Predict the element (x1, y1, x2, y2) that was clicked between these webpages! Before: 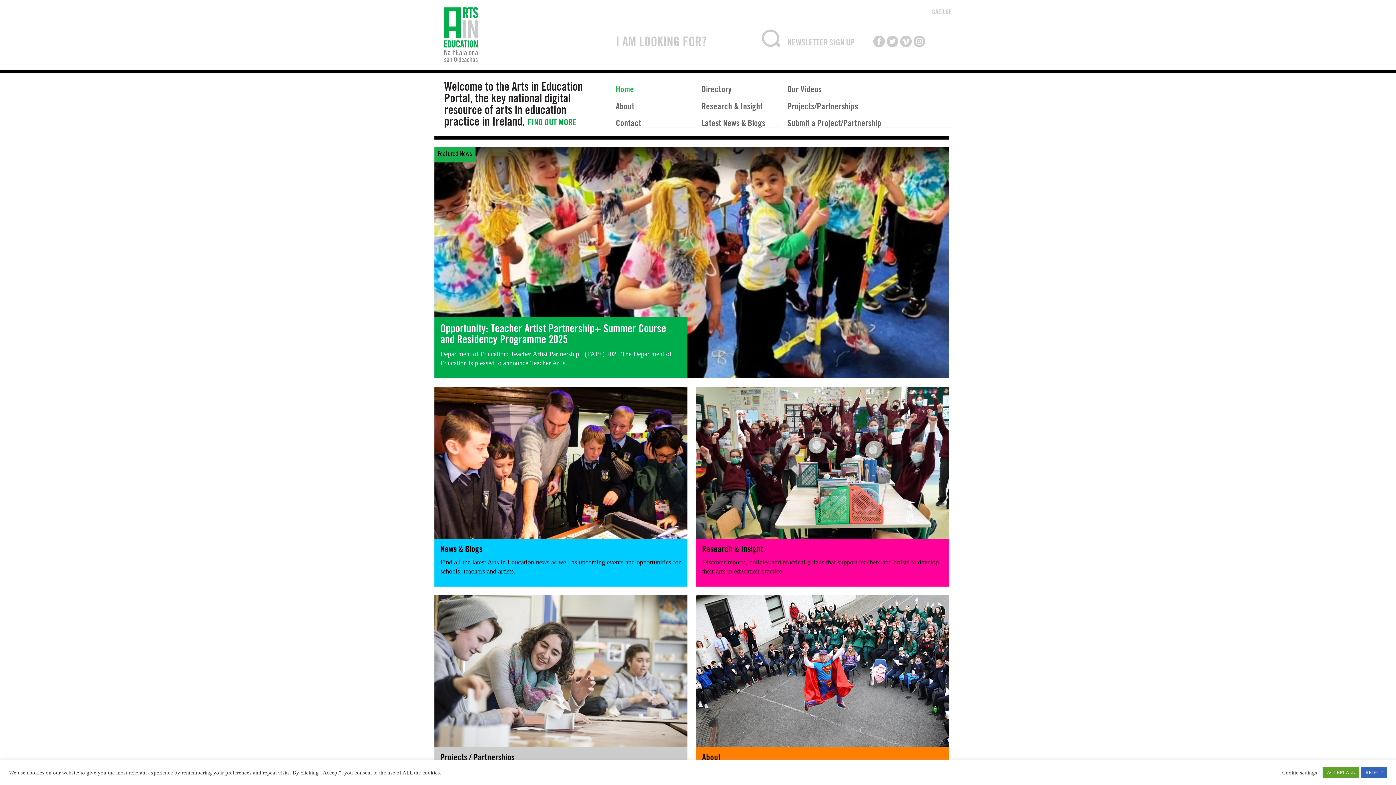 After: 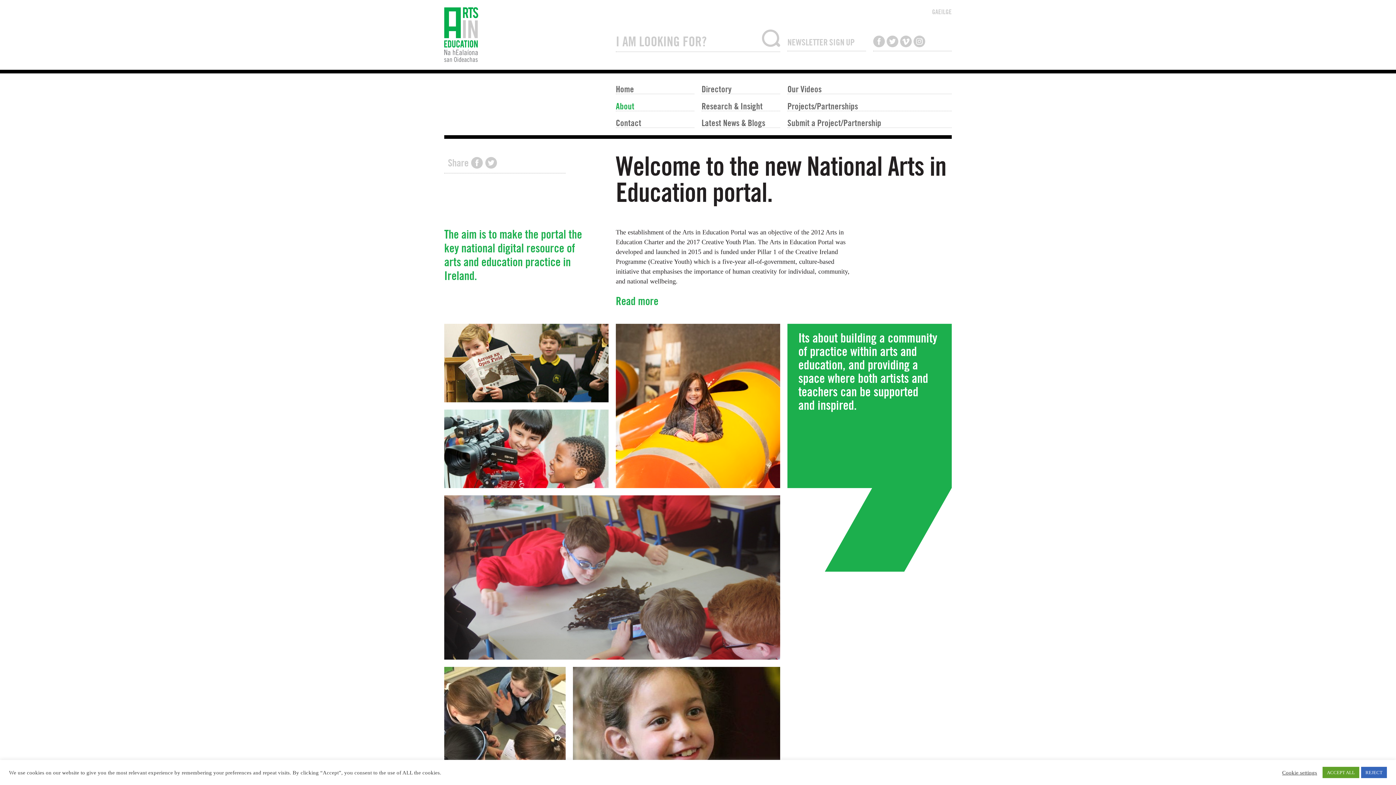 Action: bbox: (527, 117, 576, 127) label: FIND OUT MORE